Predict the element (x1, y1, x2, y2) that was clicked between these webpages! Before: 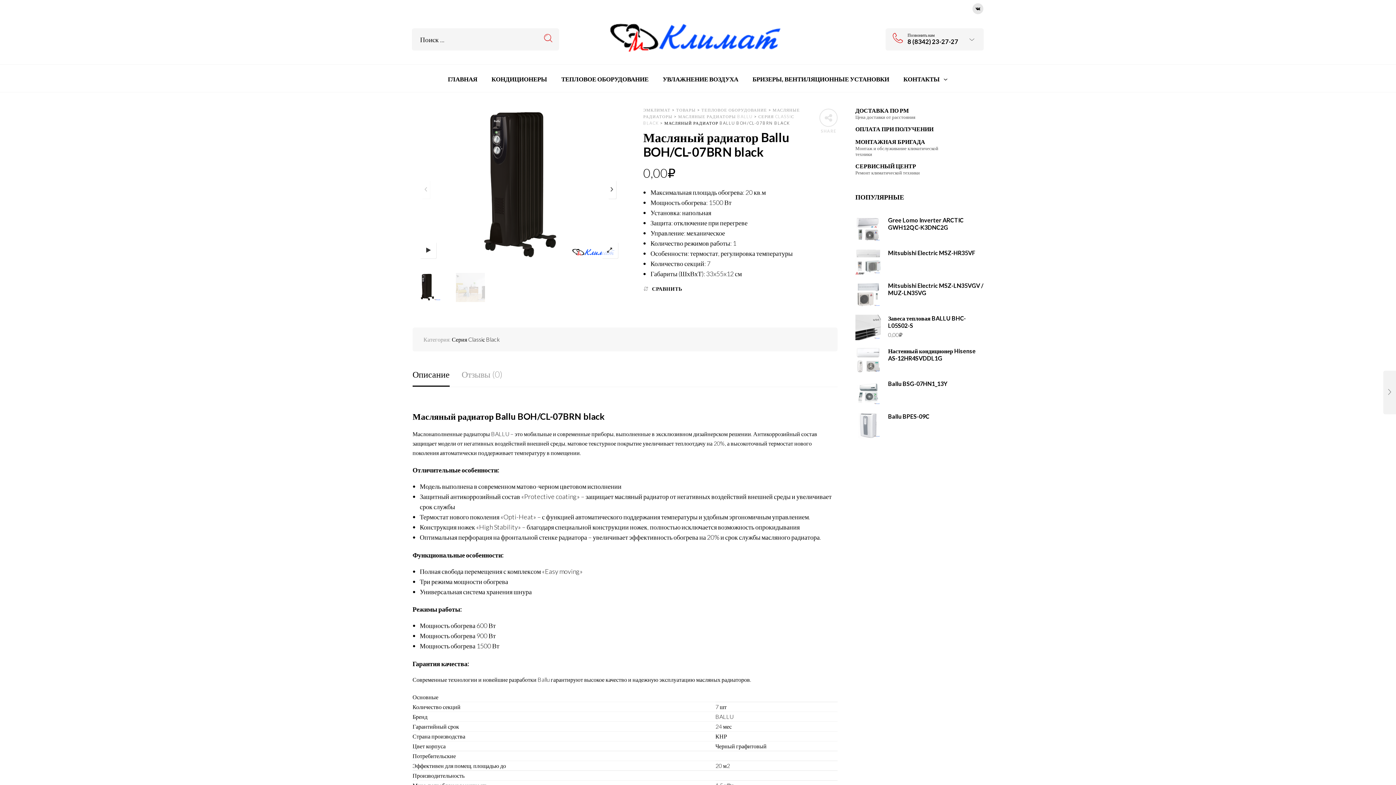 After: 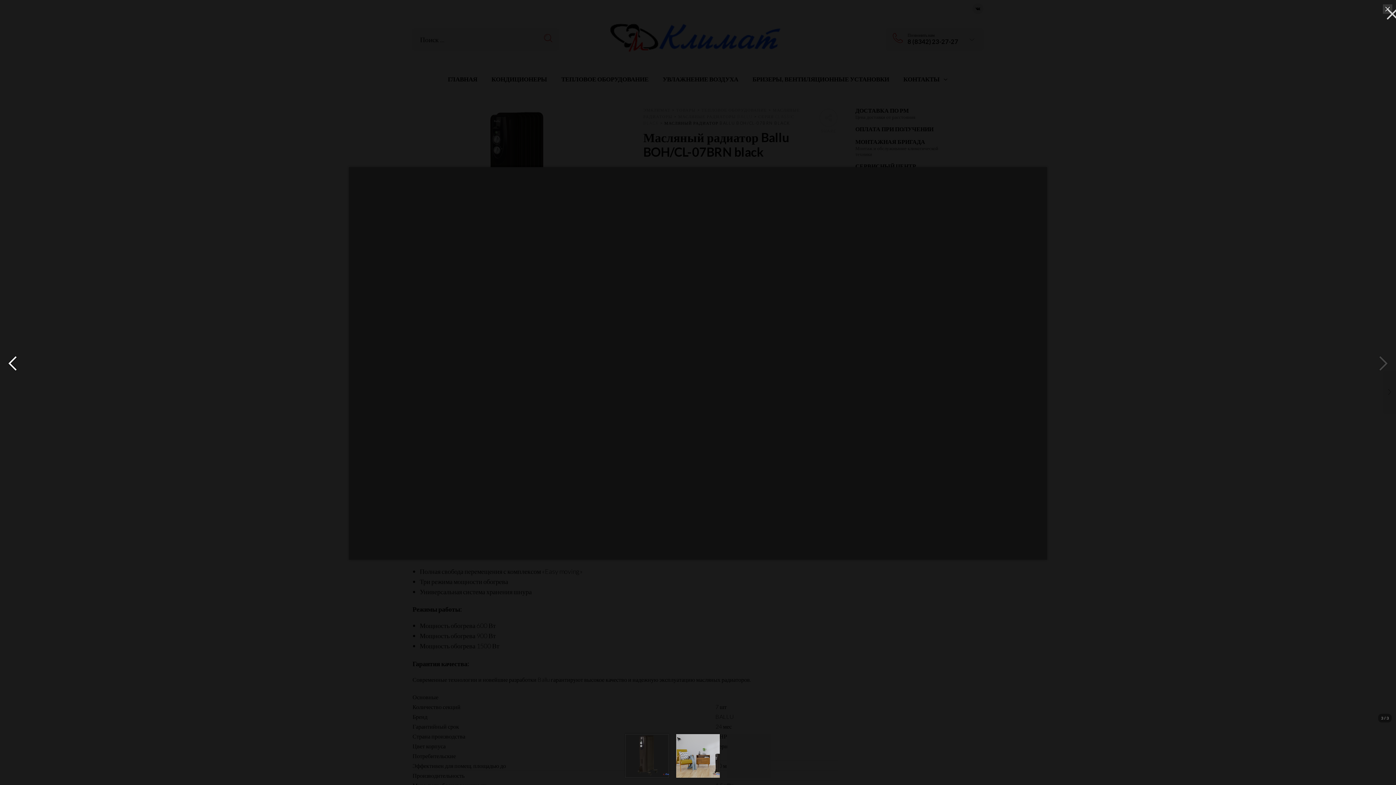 Action: bbox: (419, 242, 436, 258)